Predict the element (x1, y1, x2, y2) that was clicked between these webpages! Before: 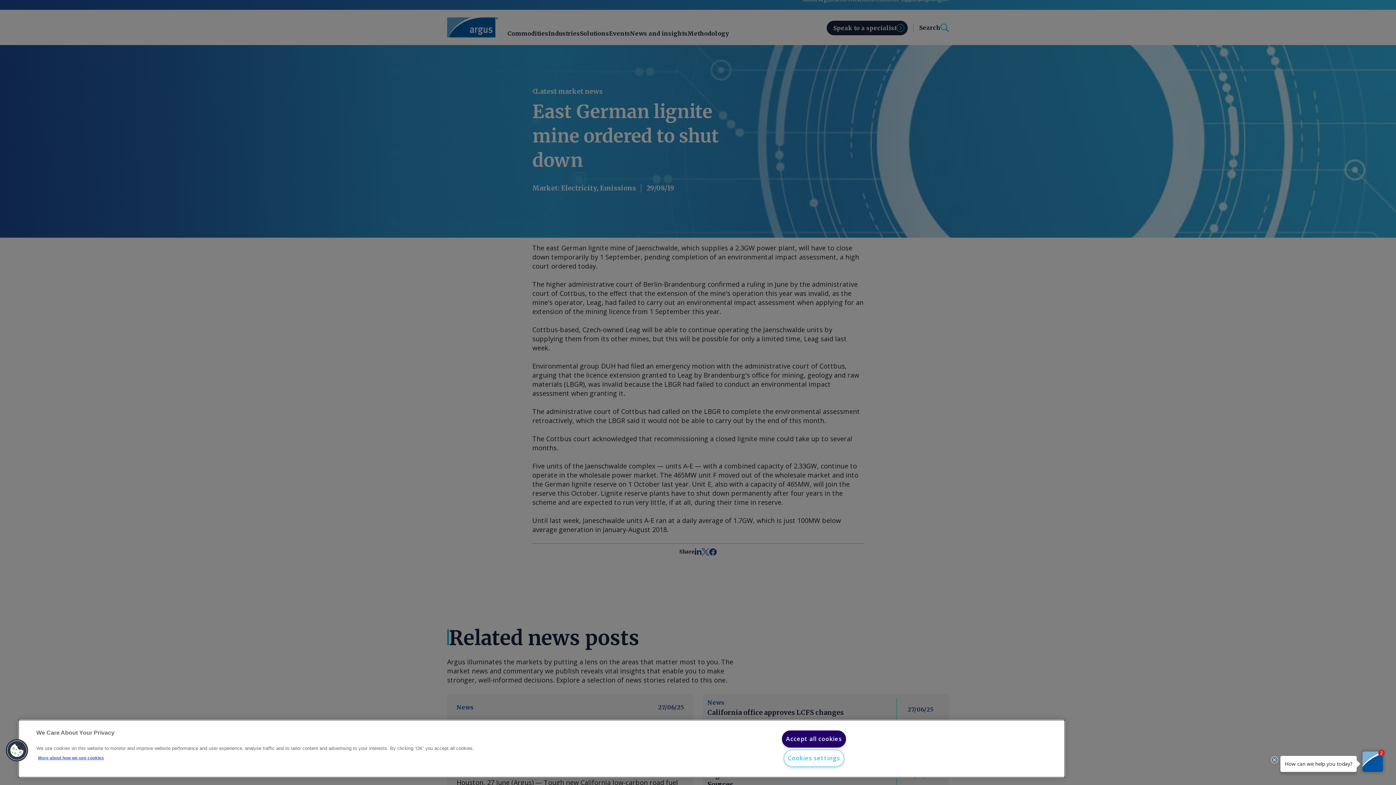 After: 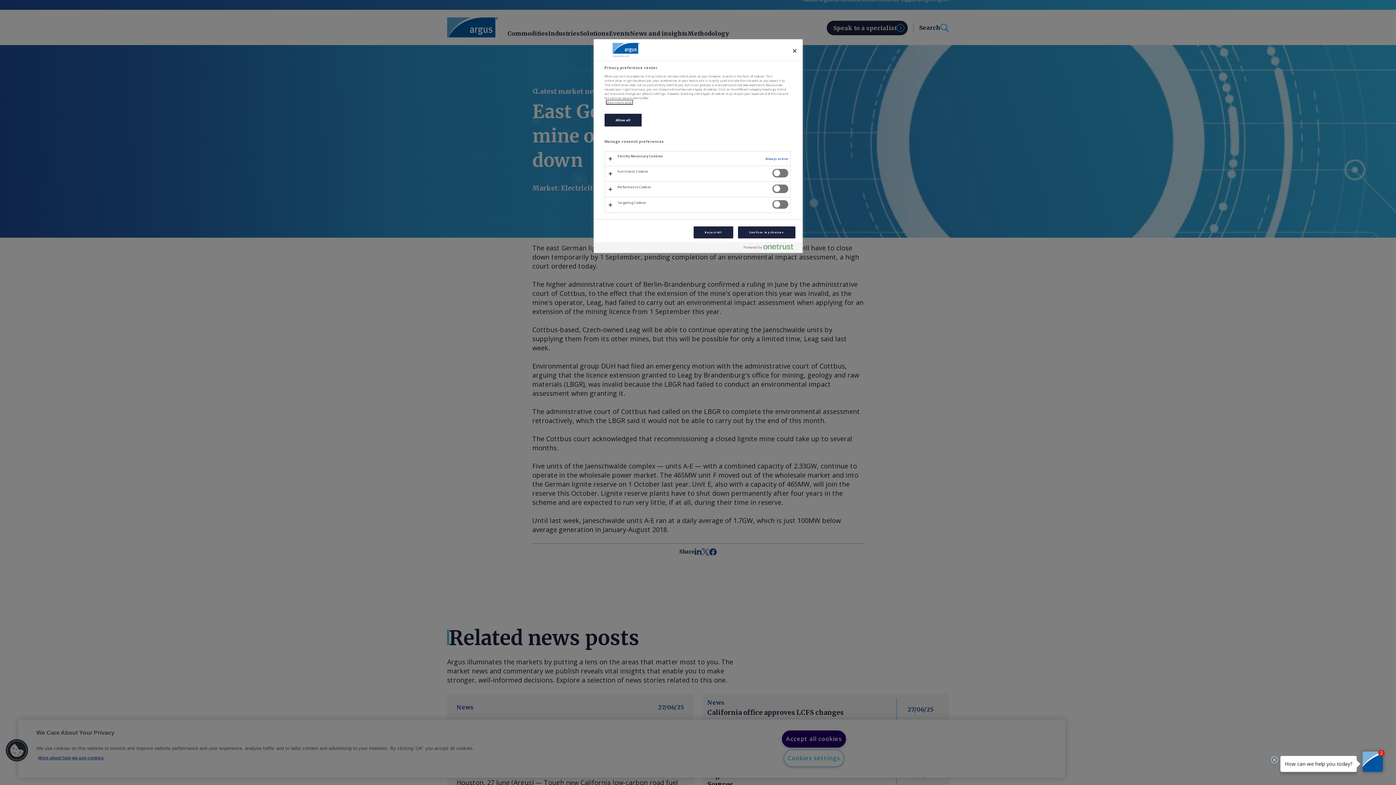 Action: label: Cookies bbox: (5, 739, 28, 762)